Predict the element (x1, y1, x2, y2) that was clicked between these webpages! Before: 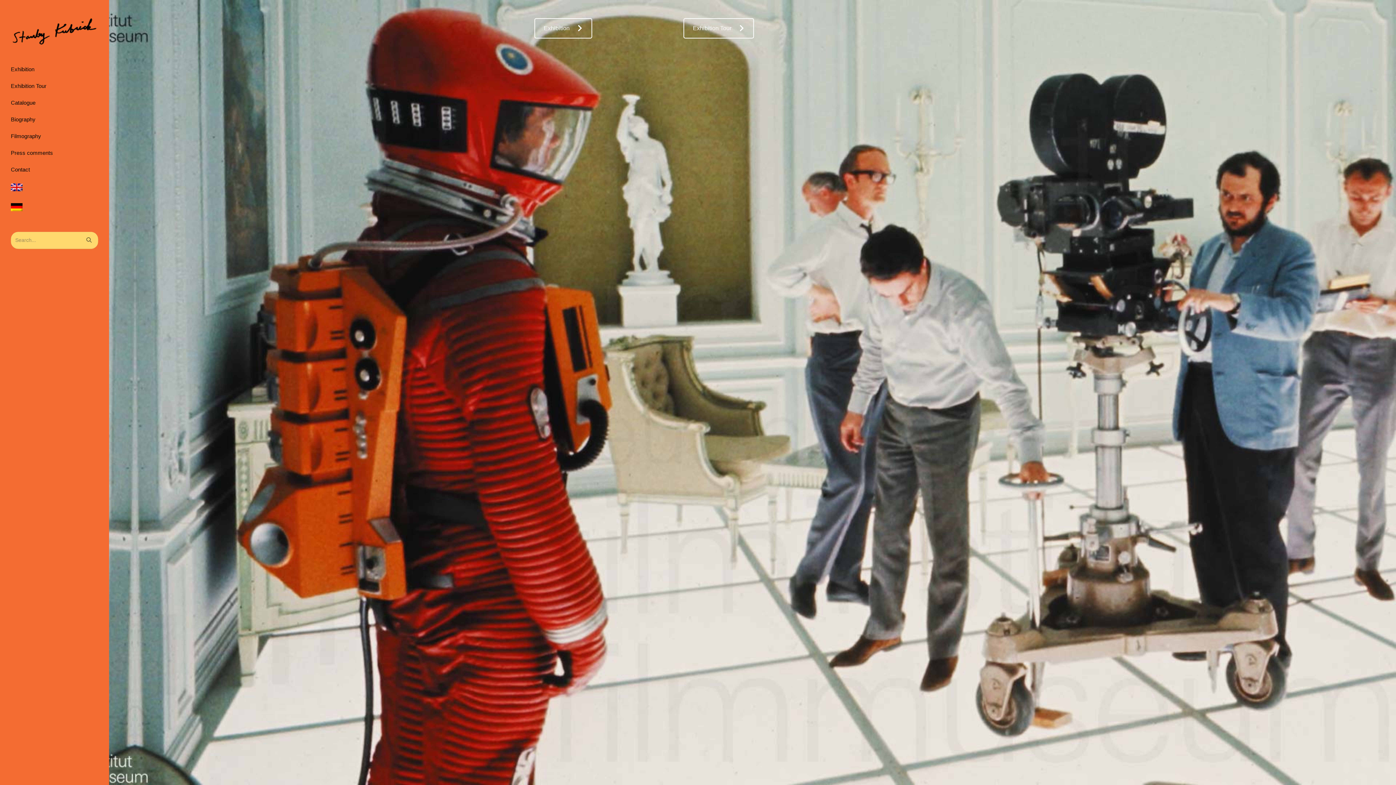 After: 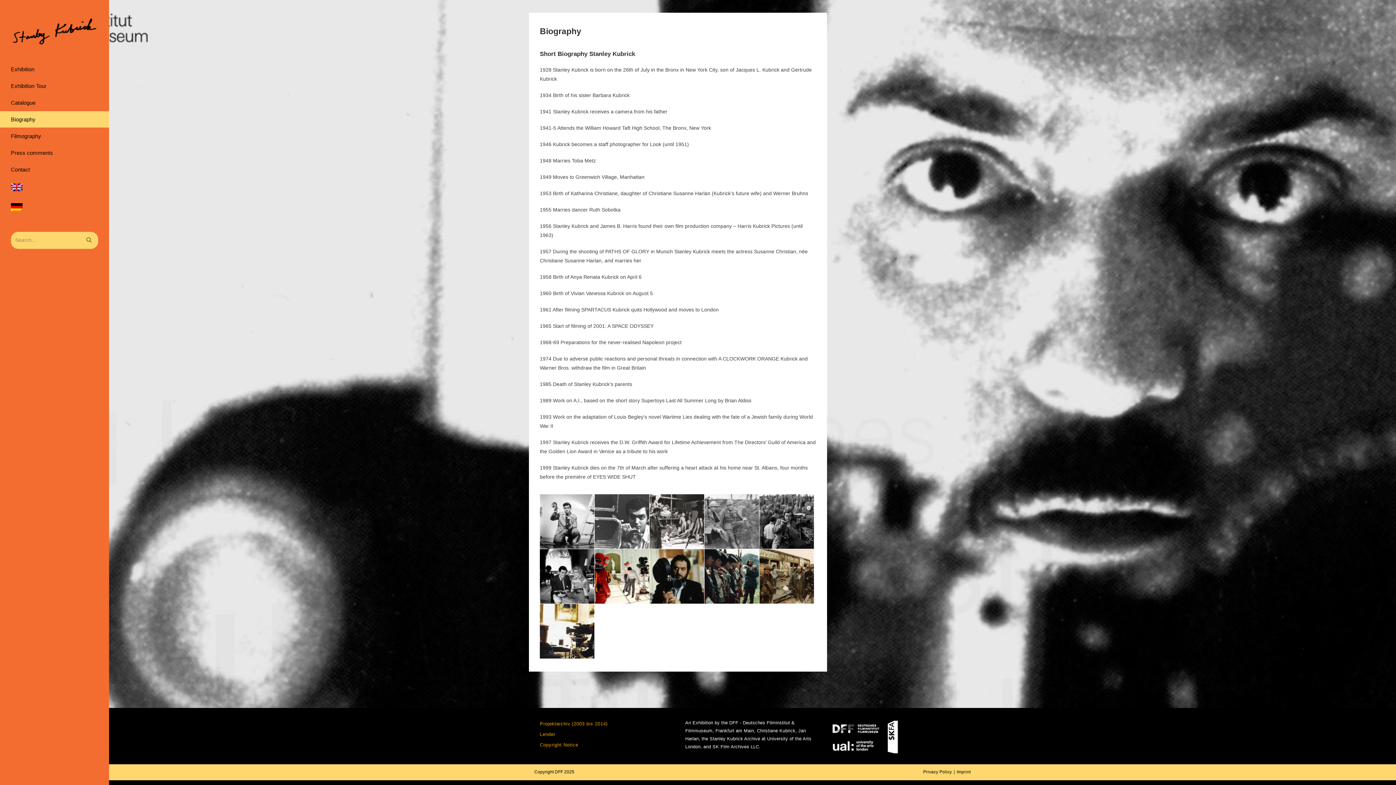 Action: bbox: (0, 111, 109, 127) label: Biography